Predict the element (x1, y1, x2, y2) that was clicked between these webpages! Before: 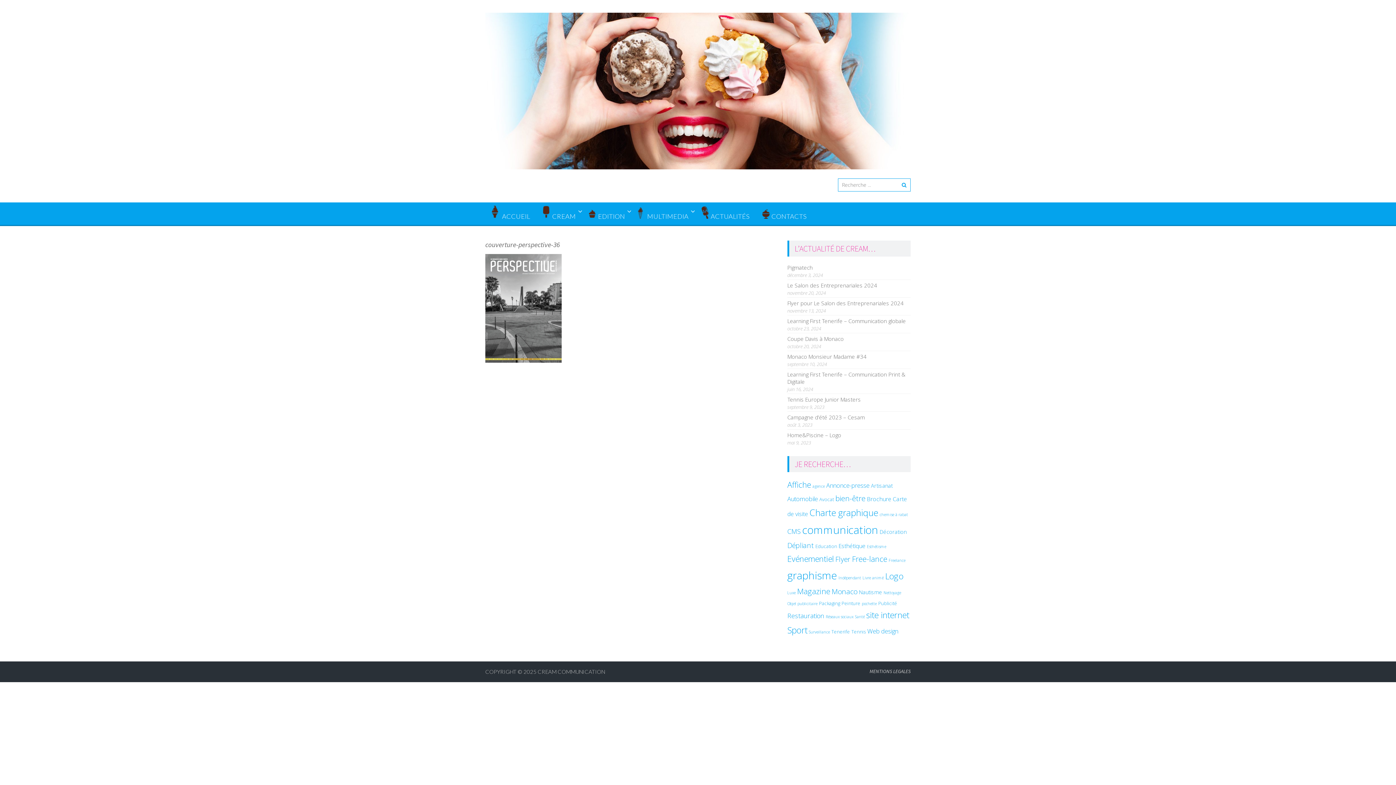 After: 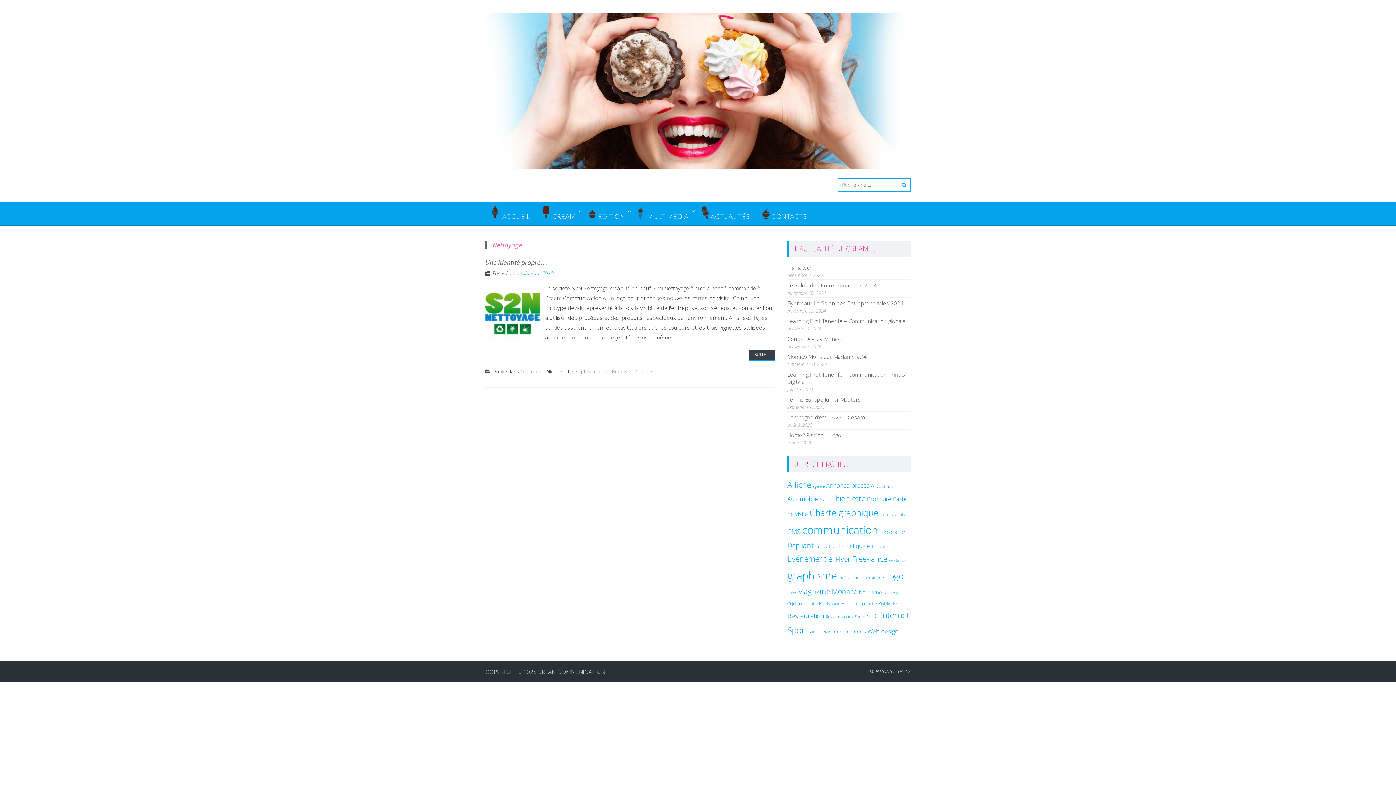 Action: label: Nettoyage (1 élément) bbox: (883, 590, 901, 595)